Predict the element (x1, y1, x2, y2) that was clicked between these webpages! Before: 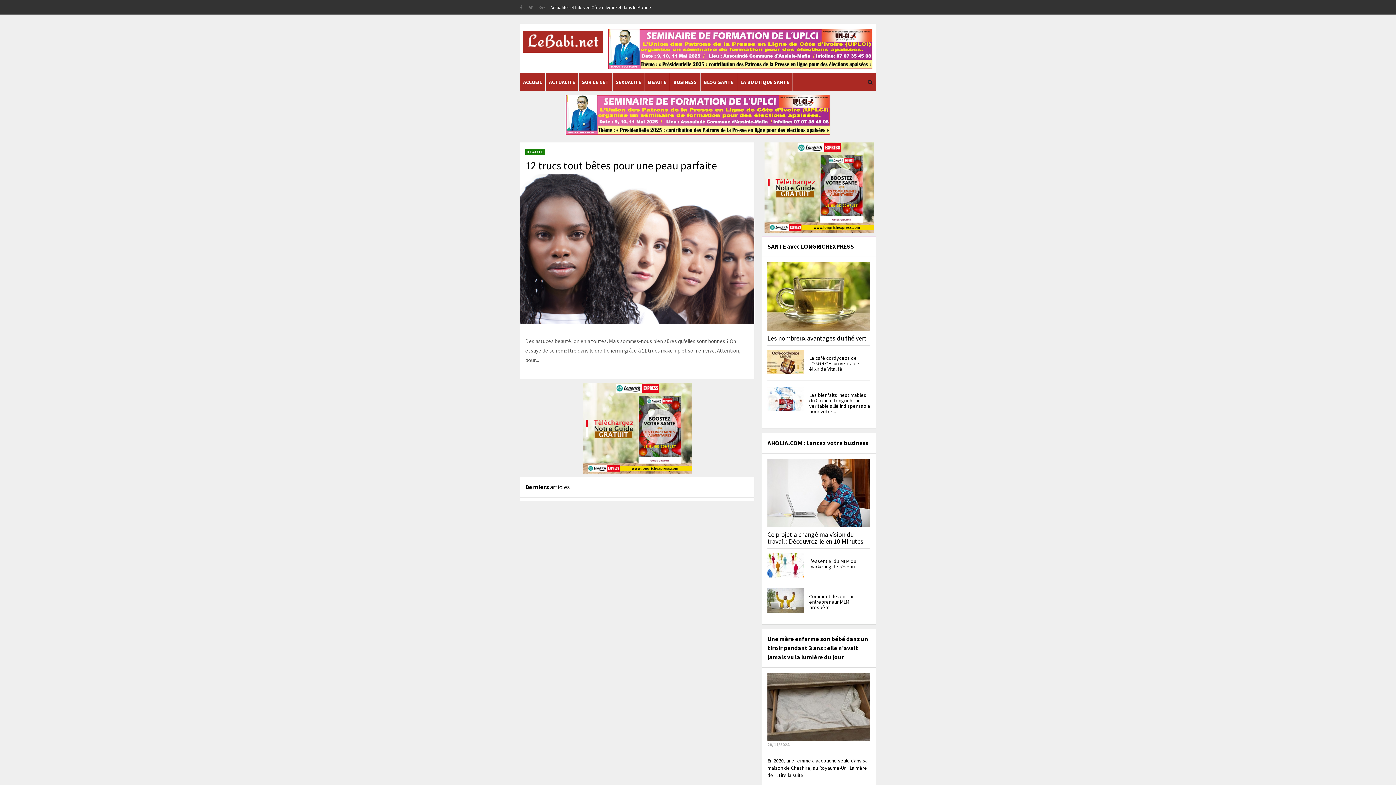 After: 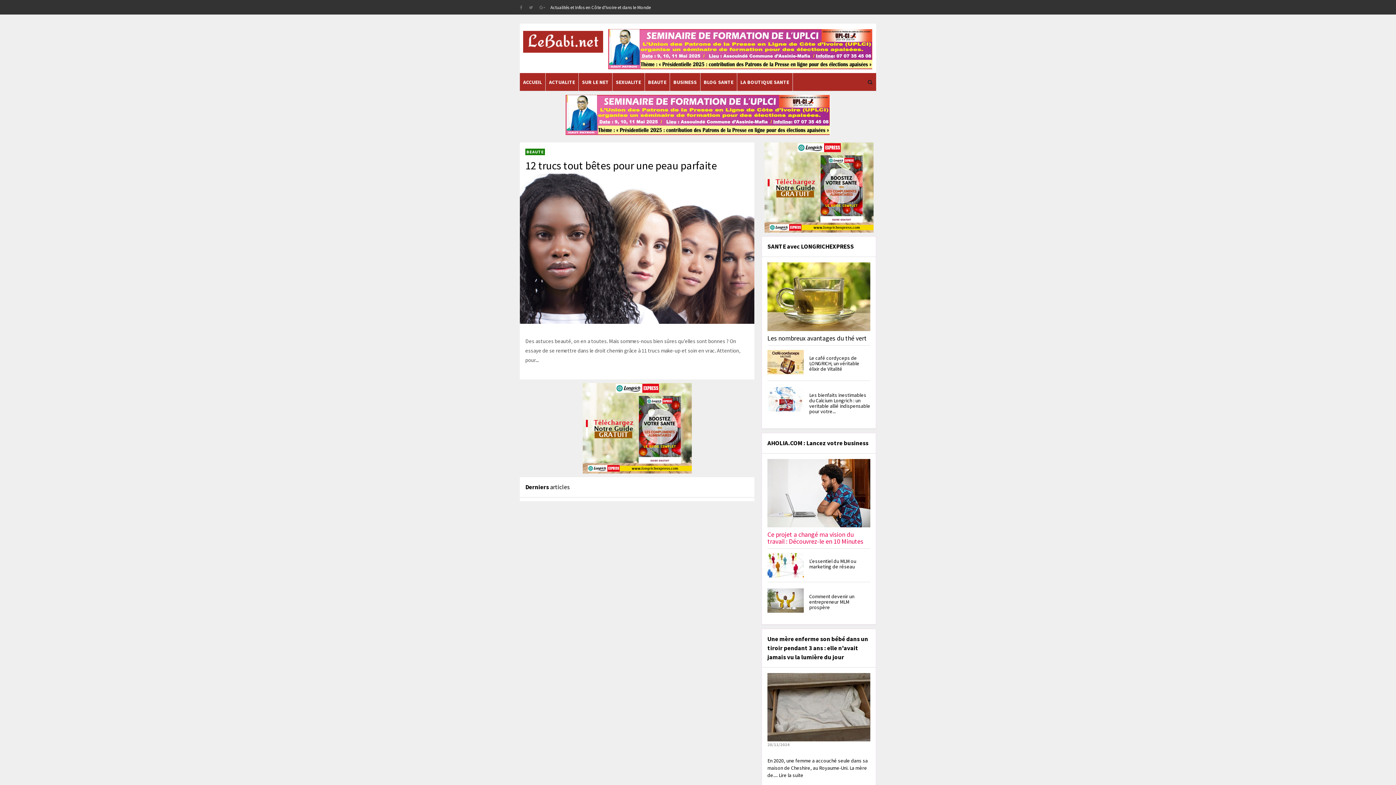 Action: label: Ce projet a changé ma vision du travail : Découvrez-le en 10 Minutes bbox: (767, 530, 863, 545)